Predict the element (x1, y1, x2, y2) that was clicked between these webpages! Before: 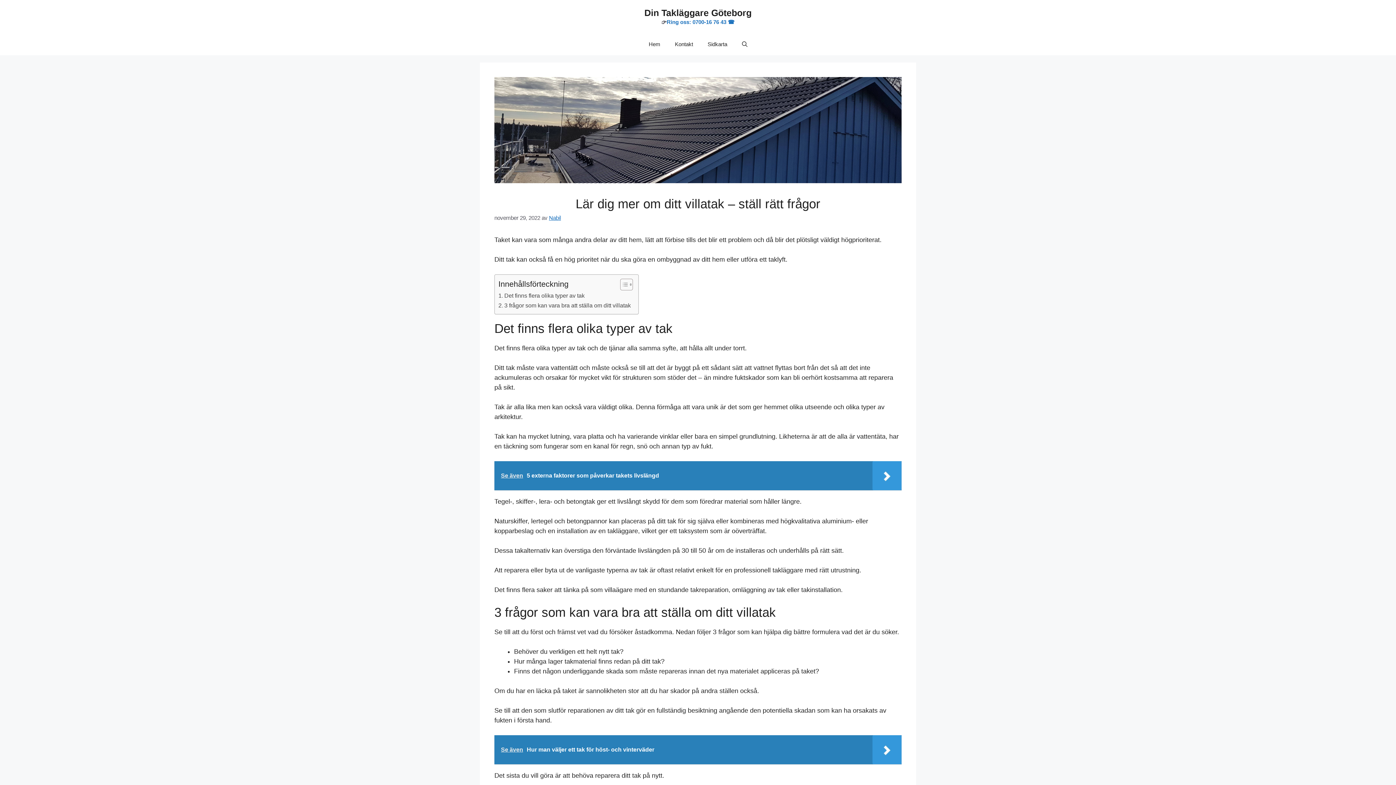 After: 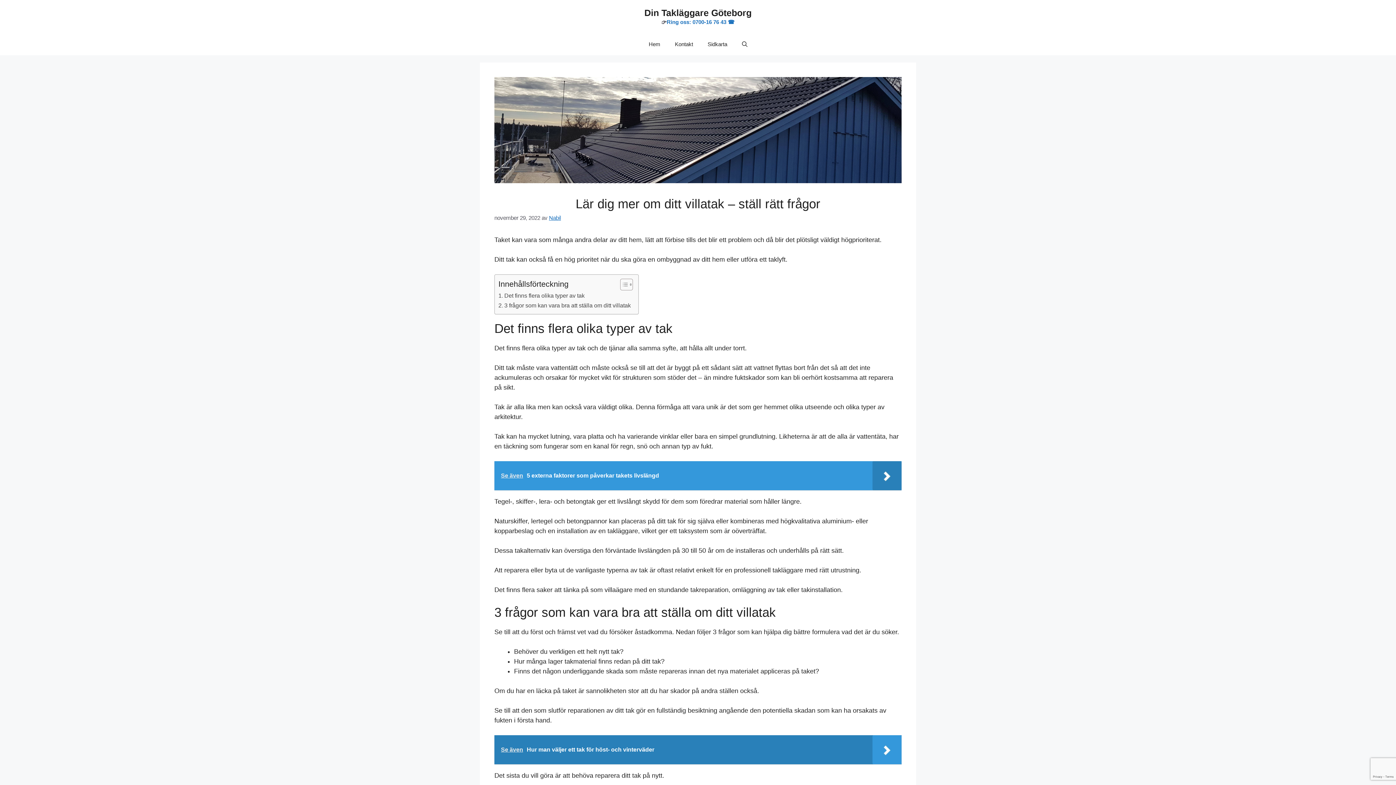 Action: label: Se även  5 externa faktorer som påverkar takets livslängd bbox: (494, 461, 901, 490)